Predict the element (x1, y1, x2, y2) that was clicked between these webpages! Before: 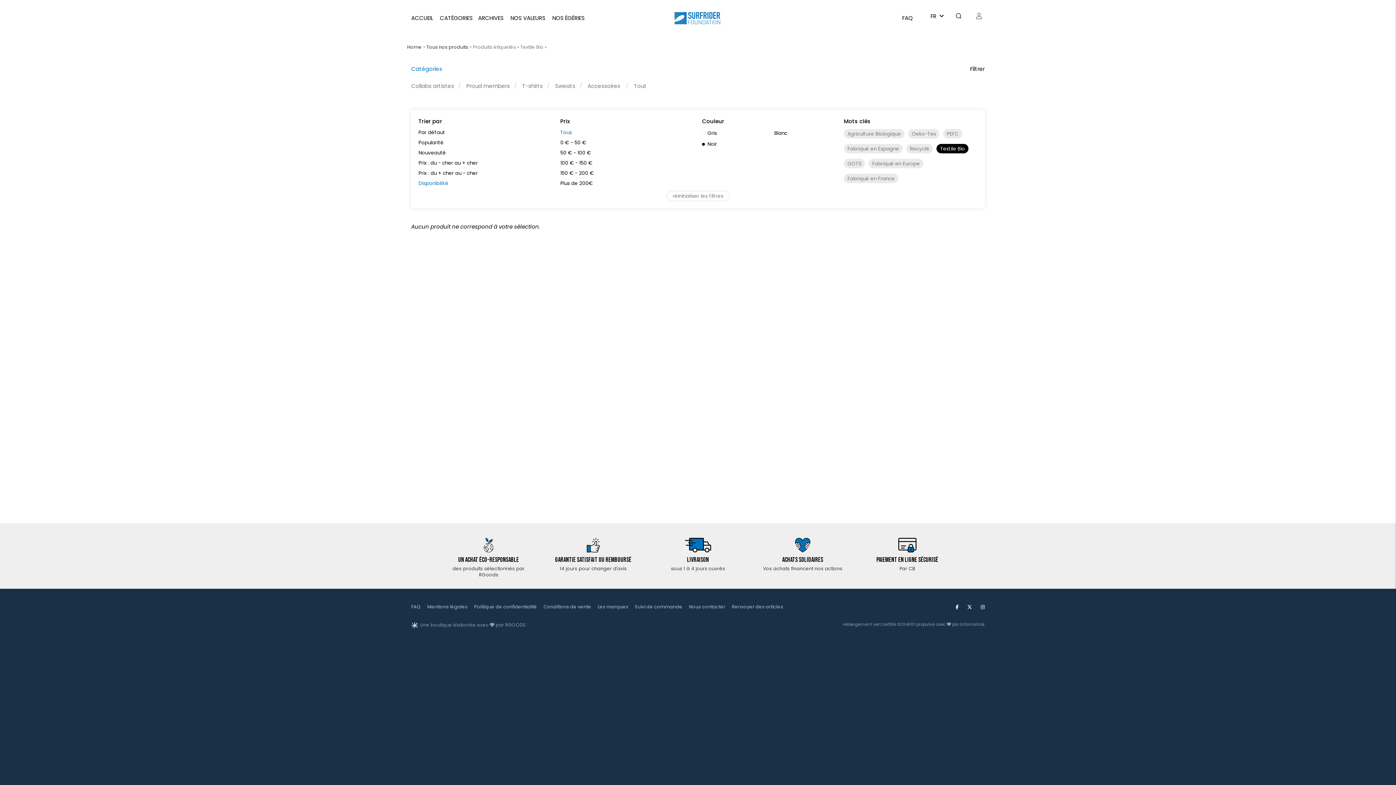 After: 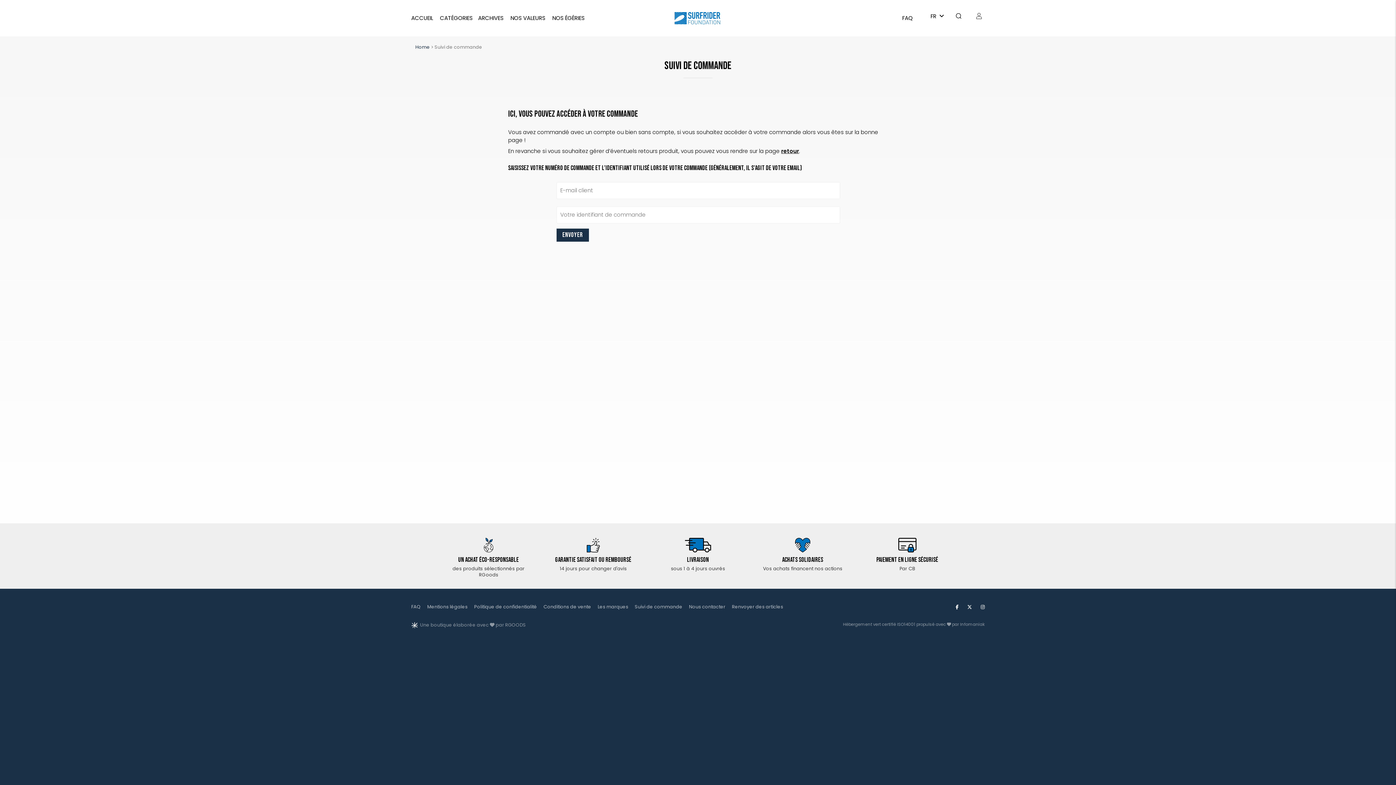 Action: label: Suivi de commande bbox: (635, 604, 682, 610)